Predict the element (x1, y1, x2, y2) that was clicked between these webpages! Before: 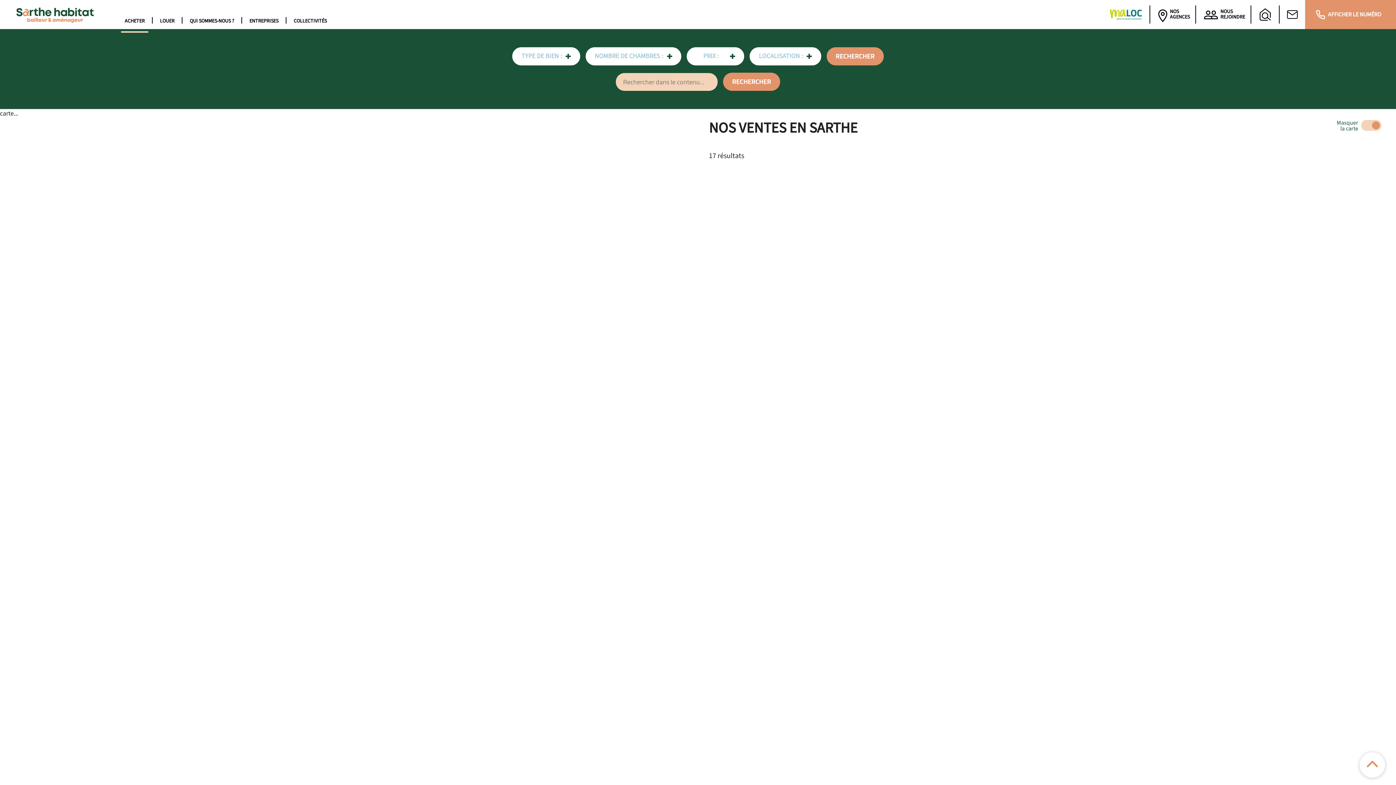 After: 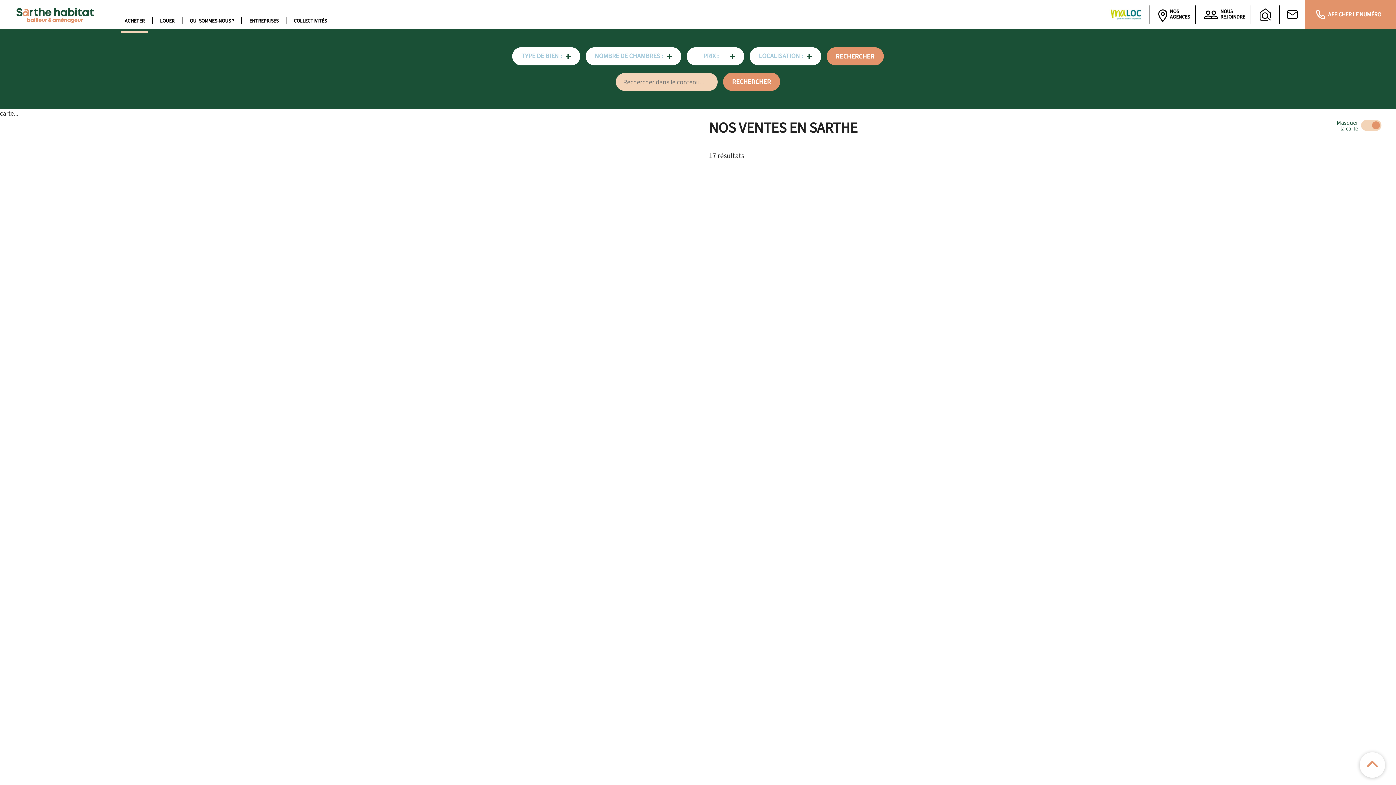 Action: bbox: (1102, 5, 1149, 23)